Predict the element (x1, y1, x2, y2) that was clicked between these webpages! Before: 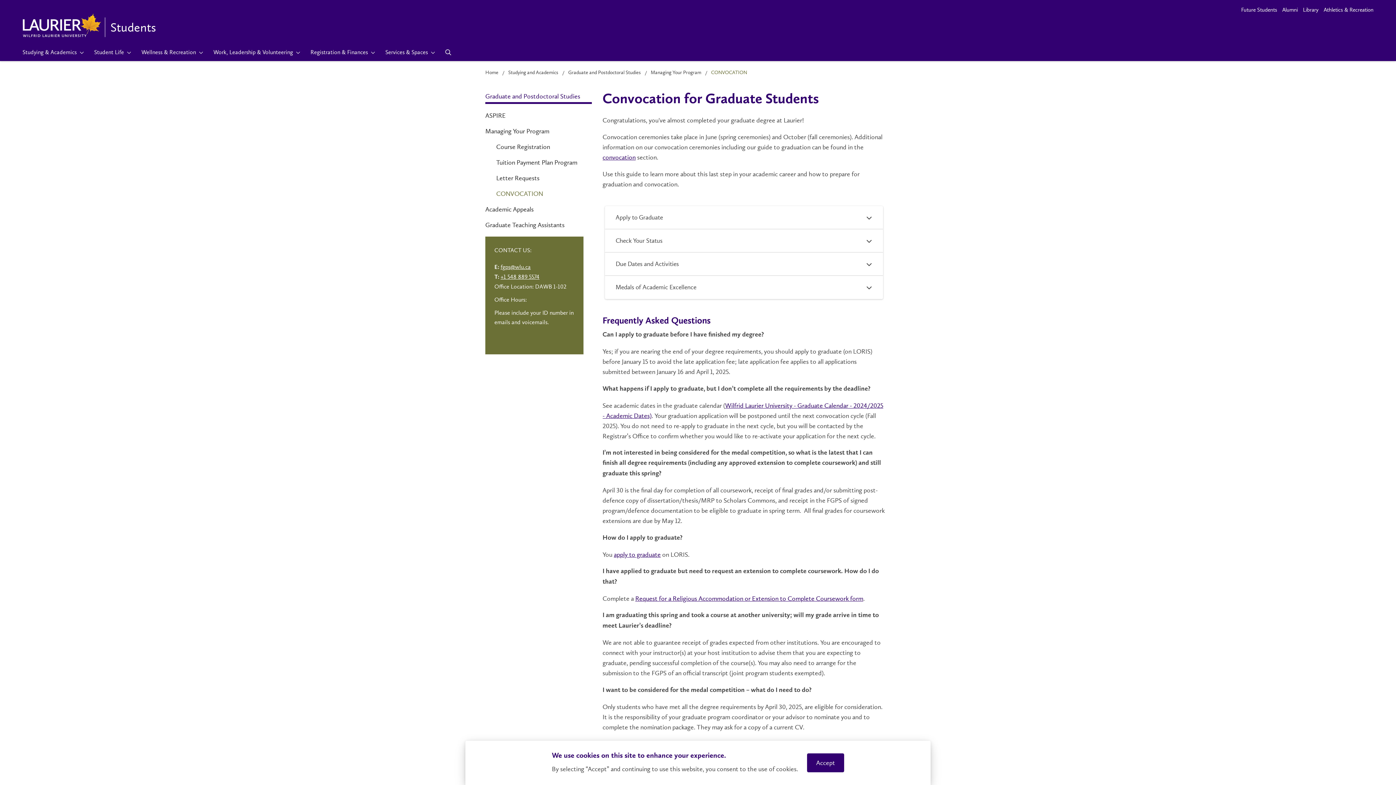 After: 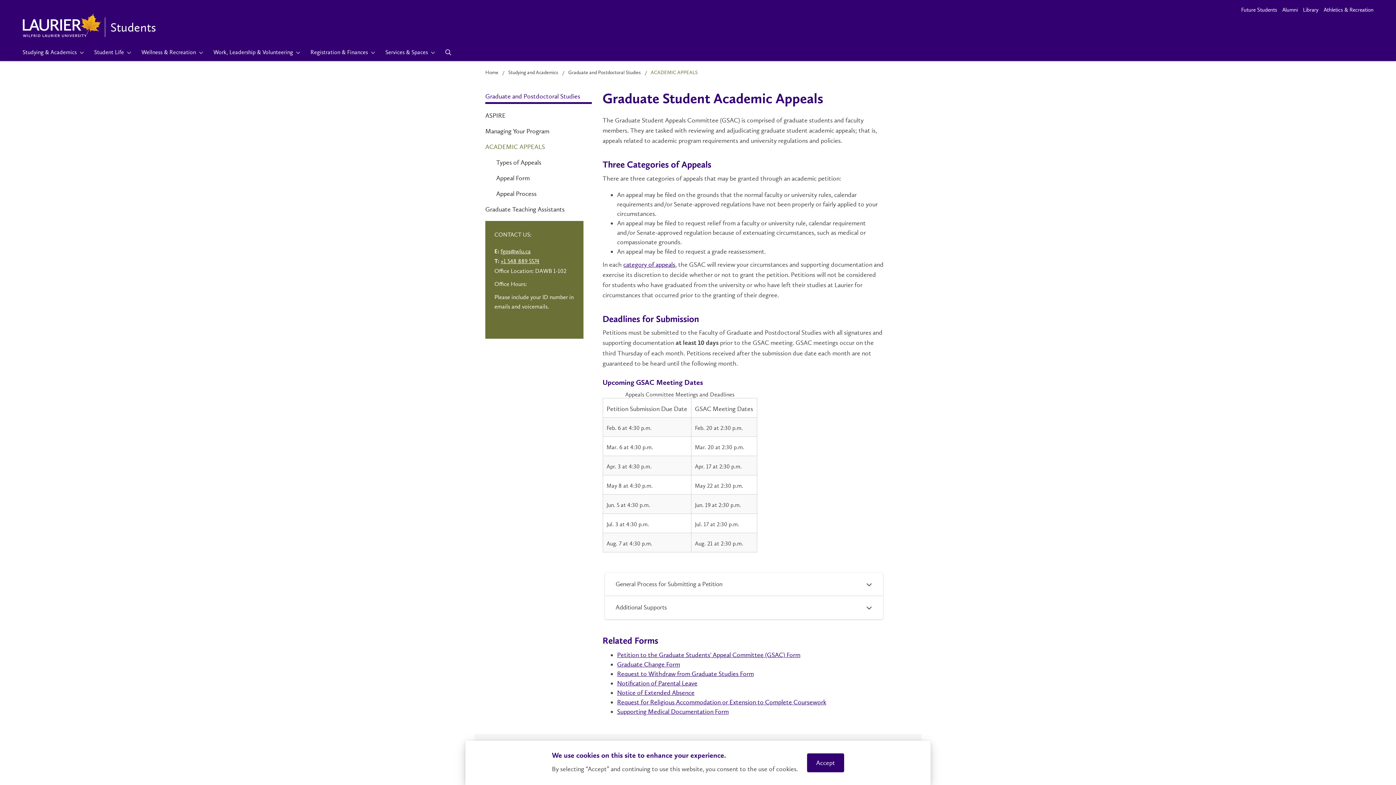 Action: label: Academic Appeals bbox: (485, 204, 591, 214)